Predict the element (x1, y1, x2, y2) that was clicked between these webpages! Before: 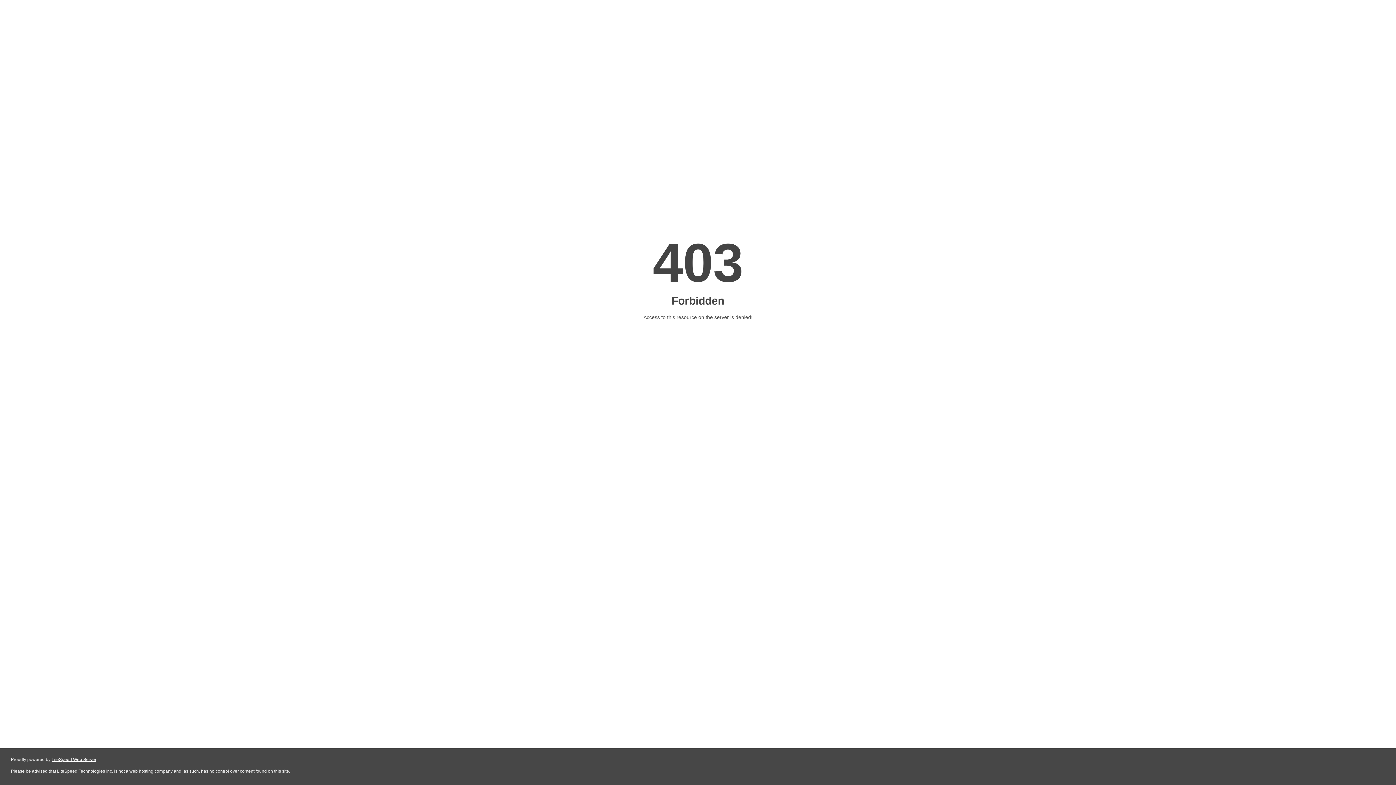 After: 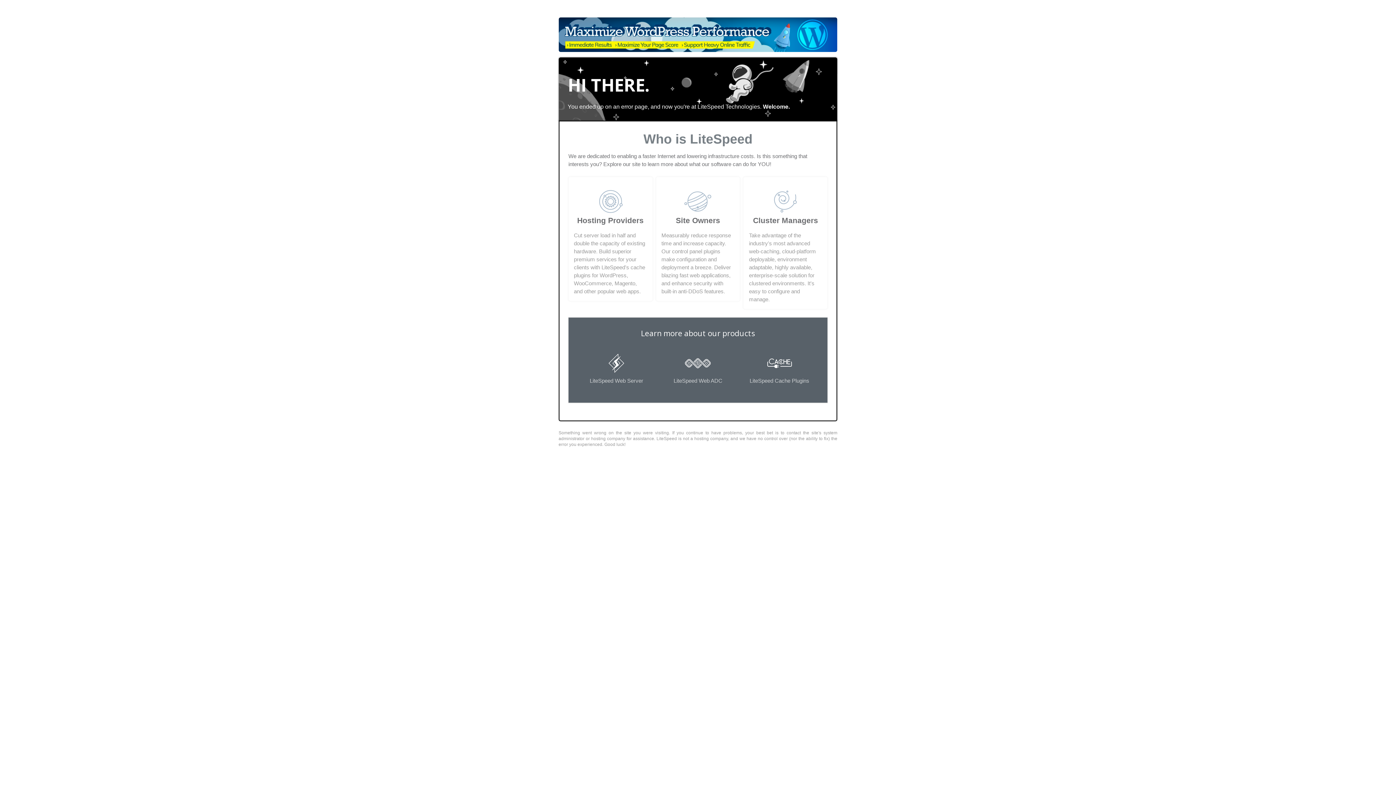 Action: bbox: (51, 757, 96, 762) label: LiteSpeed Web Server